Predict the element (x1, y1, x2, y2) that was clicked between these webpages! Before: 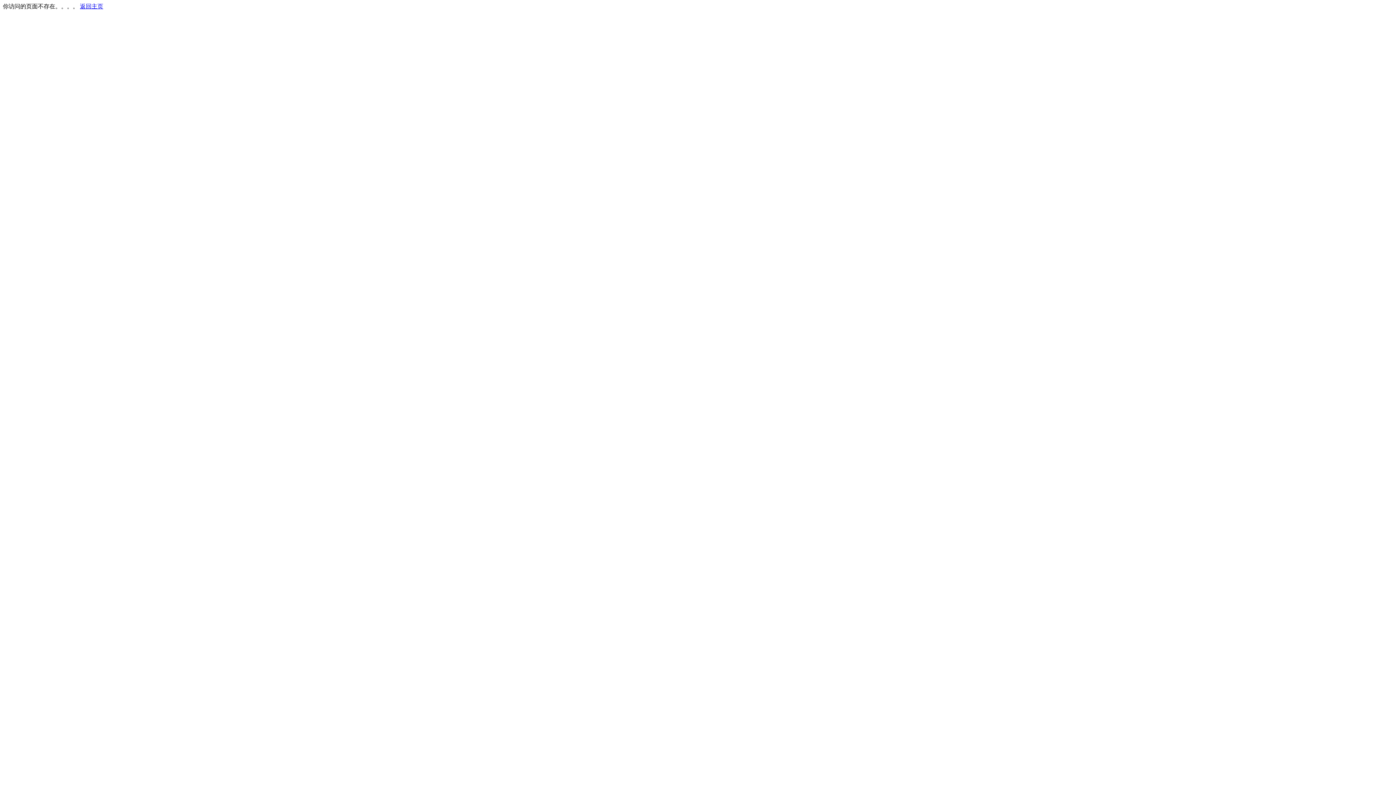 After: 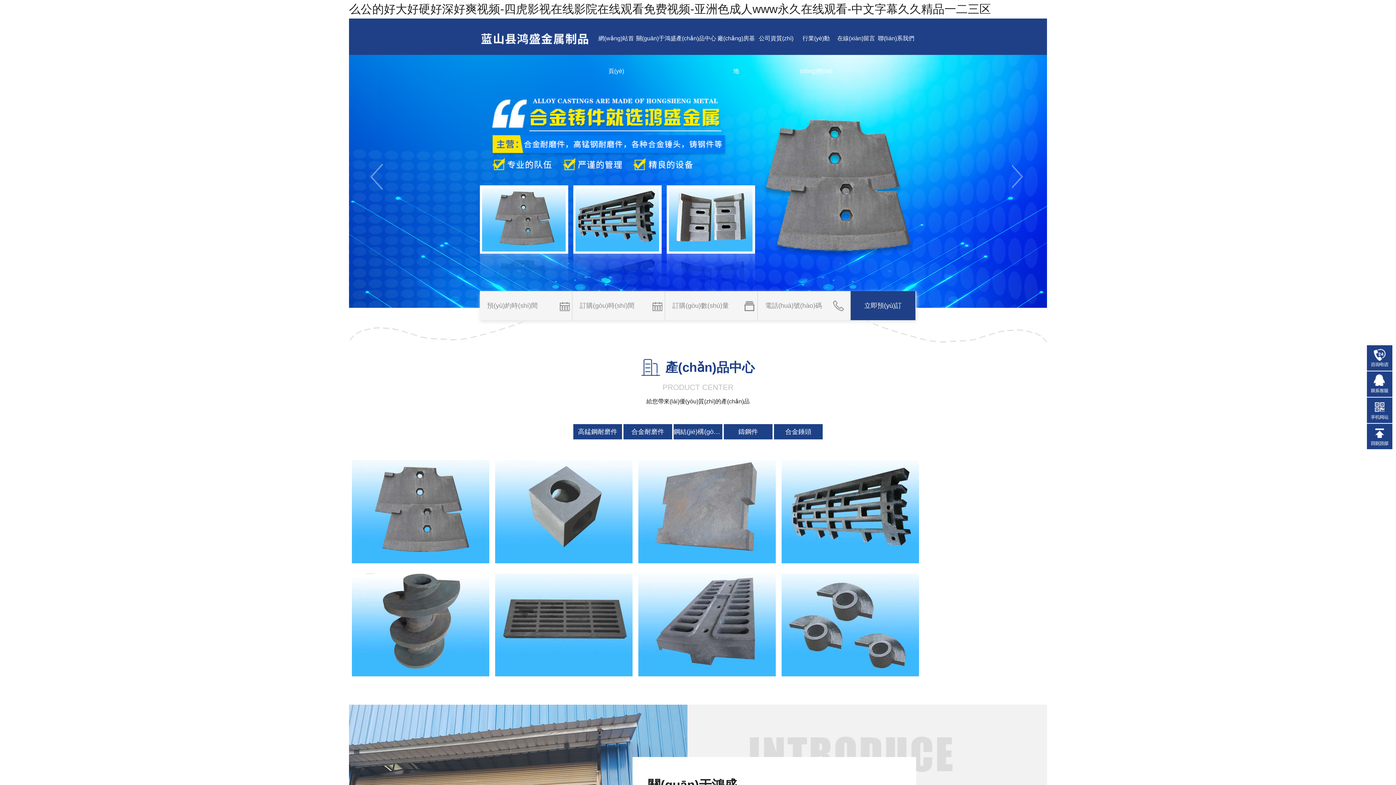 Action: bbox: (80, 3, 103, 9) label: 返回主页